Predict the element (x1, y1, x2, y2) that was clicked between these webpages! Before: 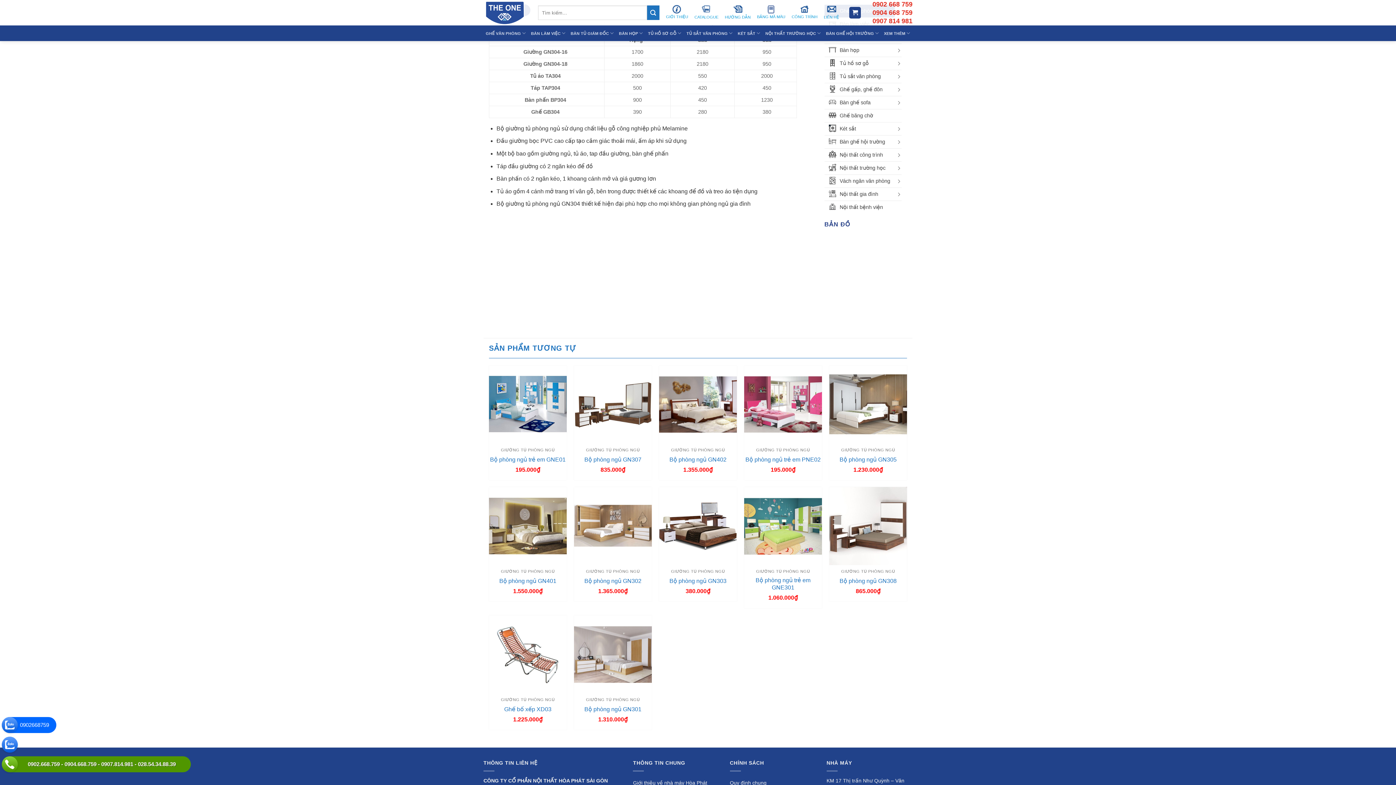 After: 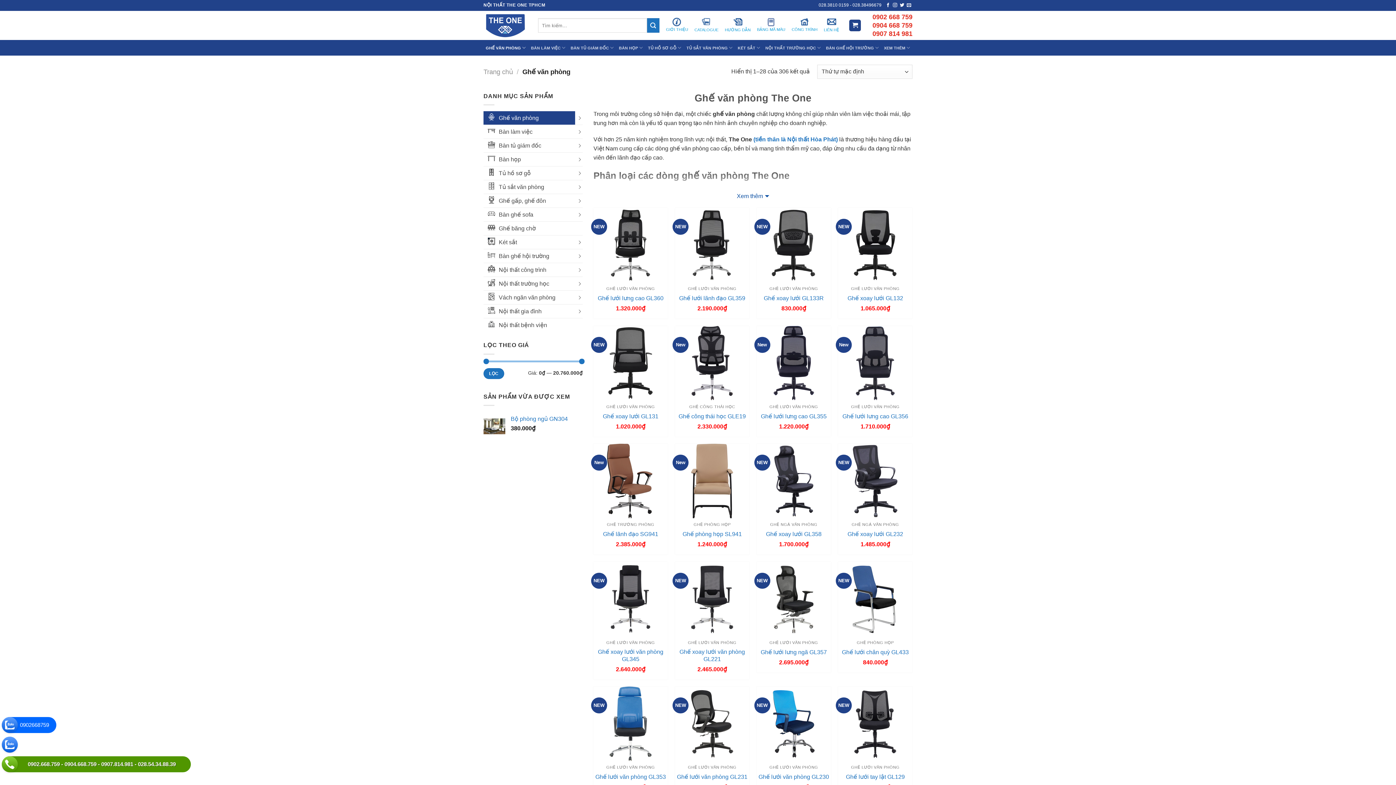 Action: bbox: (485, 25, 526, 41) label: GHẾ VĂN PHÒNG